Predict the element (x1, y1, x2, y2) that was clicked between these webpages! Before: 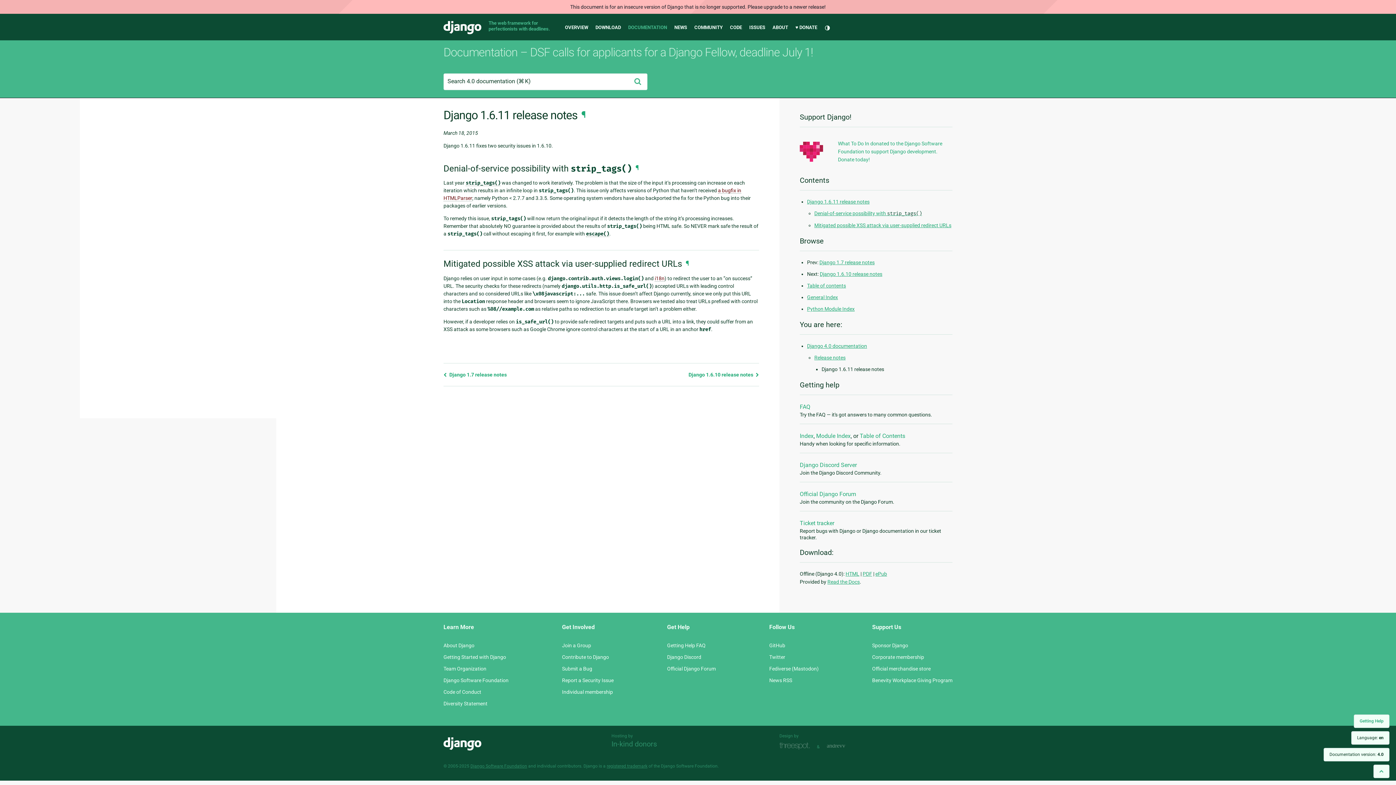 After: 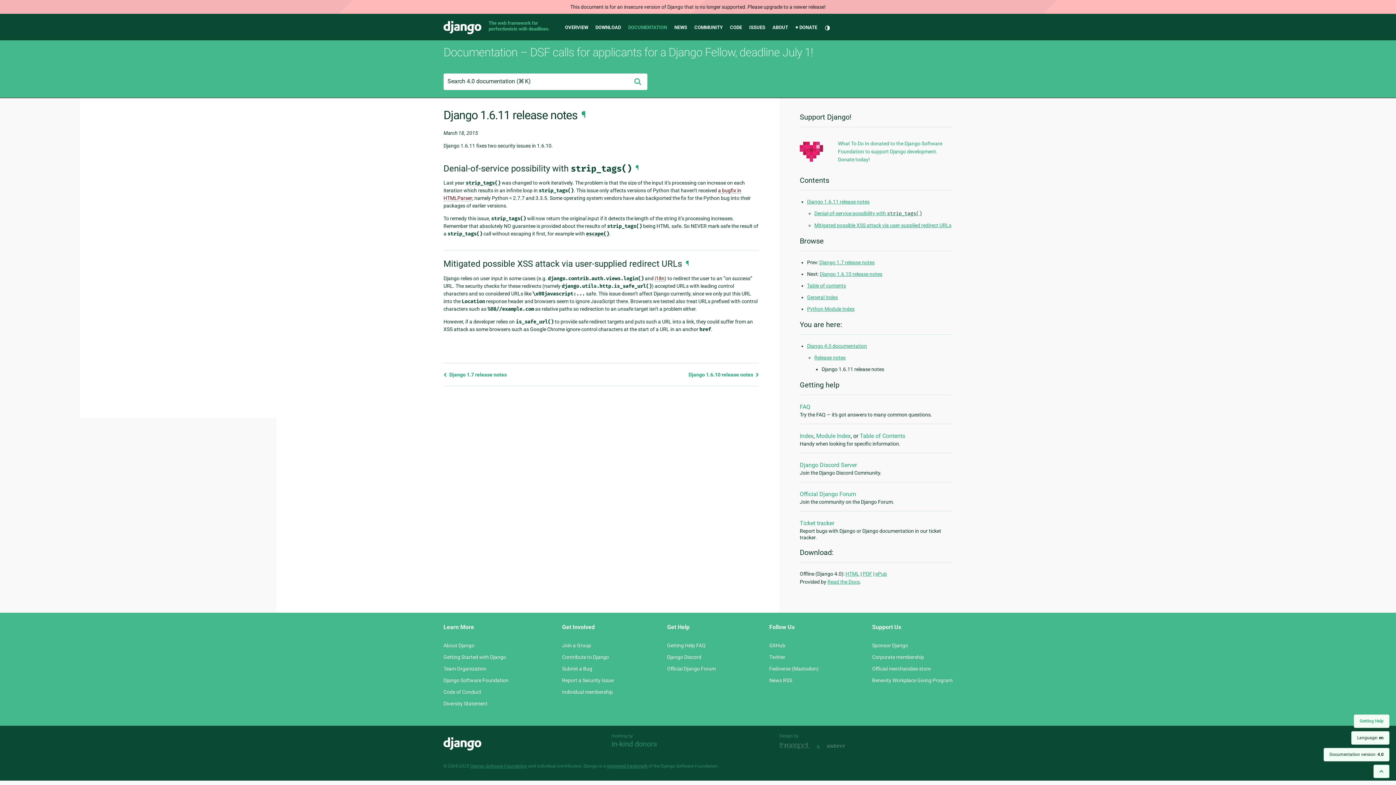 Action: bbox: (1373, 764, 1389, 778) label: Back to top